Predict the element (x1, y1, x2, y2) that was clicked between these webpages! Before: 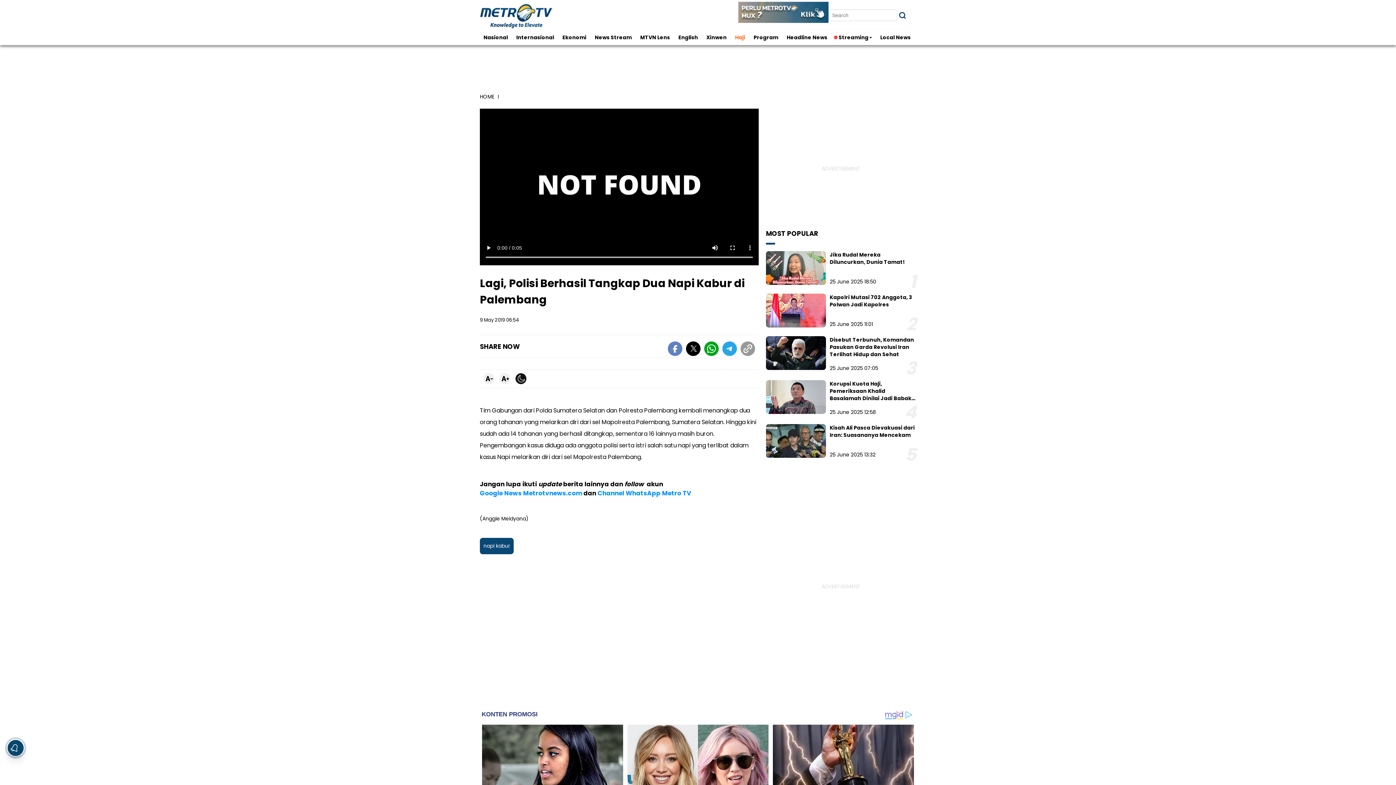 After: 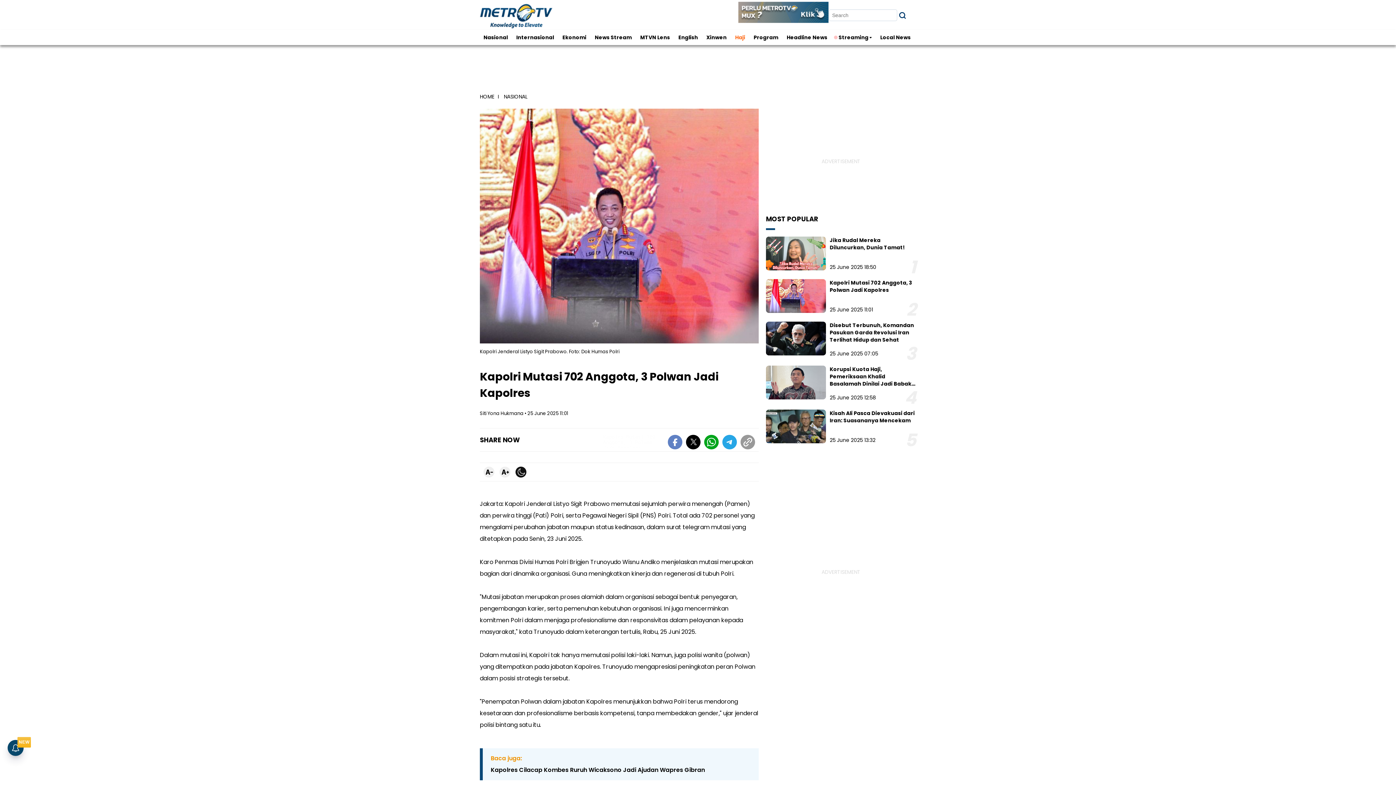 Action: bbox: (829, 293, 912, 308) label: Kapolri Mutasi 702 Anggota, 3 Polwan Jadi Kapolres